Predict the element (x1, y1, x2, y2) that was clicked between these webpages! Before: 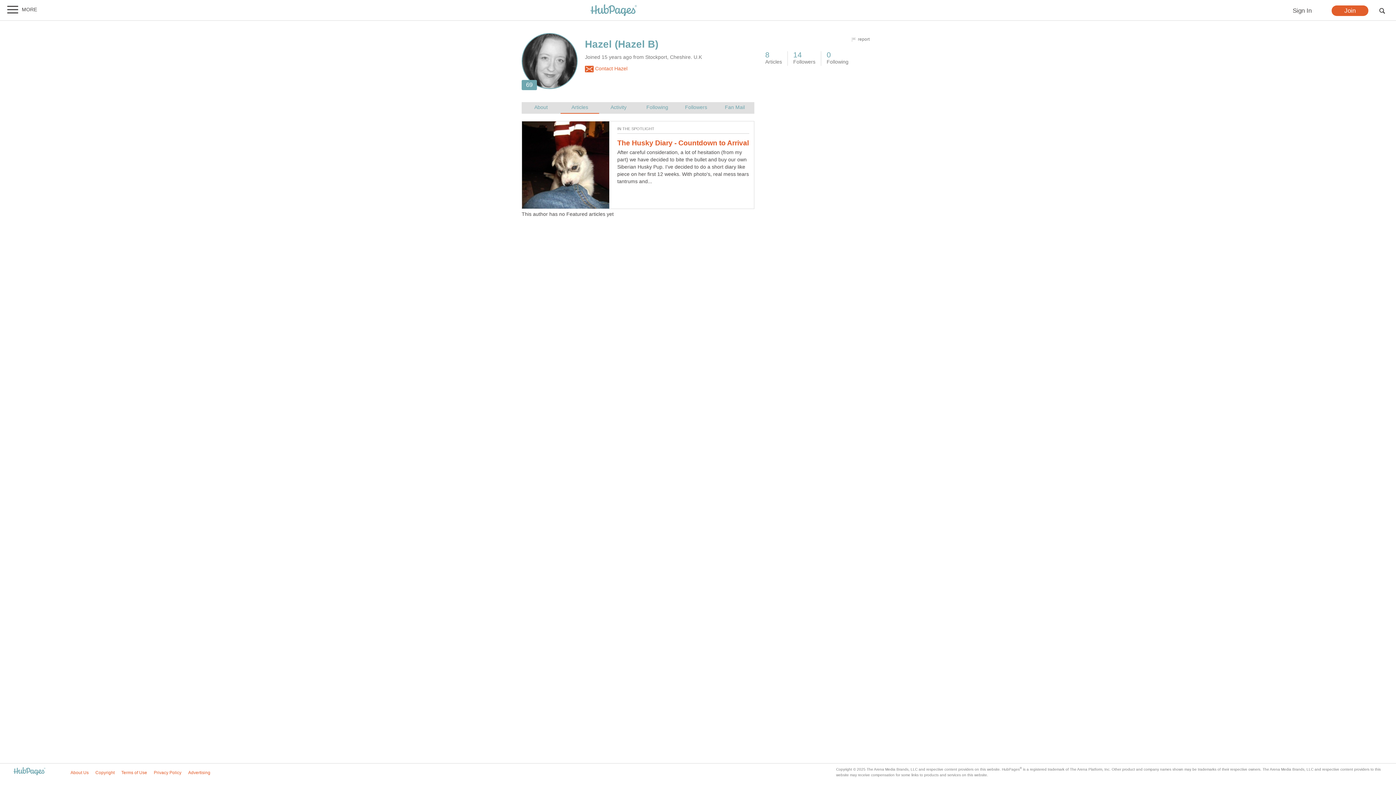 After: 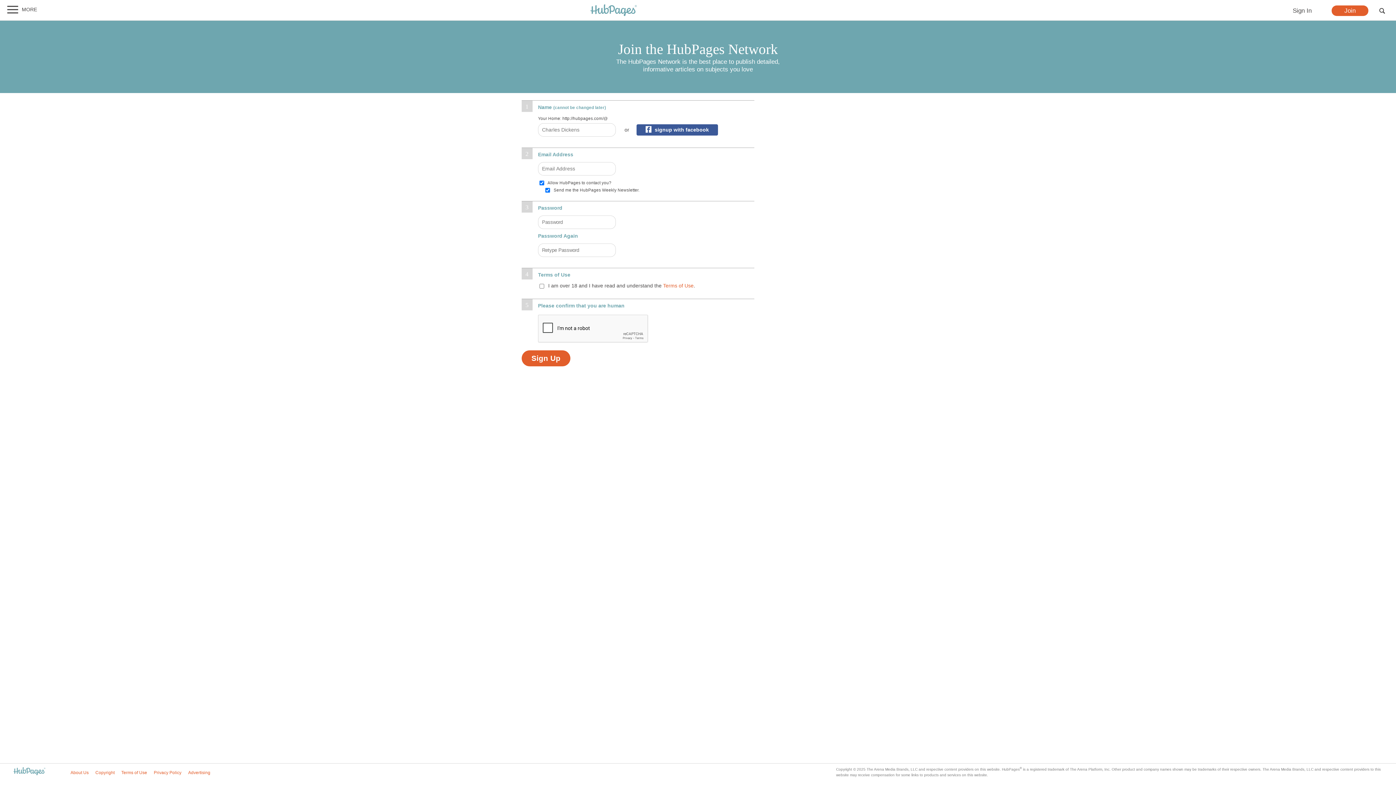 Action: label: Join bbox: (1332, 5, 1368, 16)